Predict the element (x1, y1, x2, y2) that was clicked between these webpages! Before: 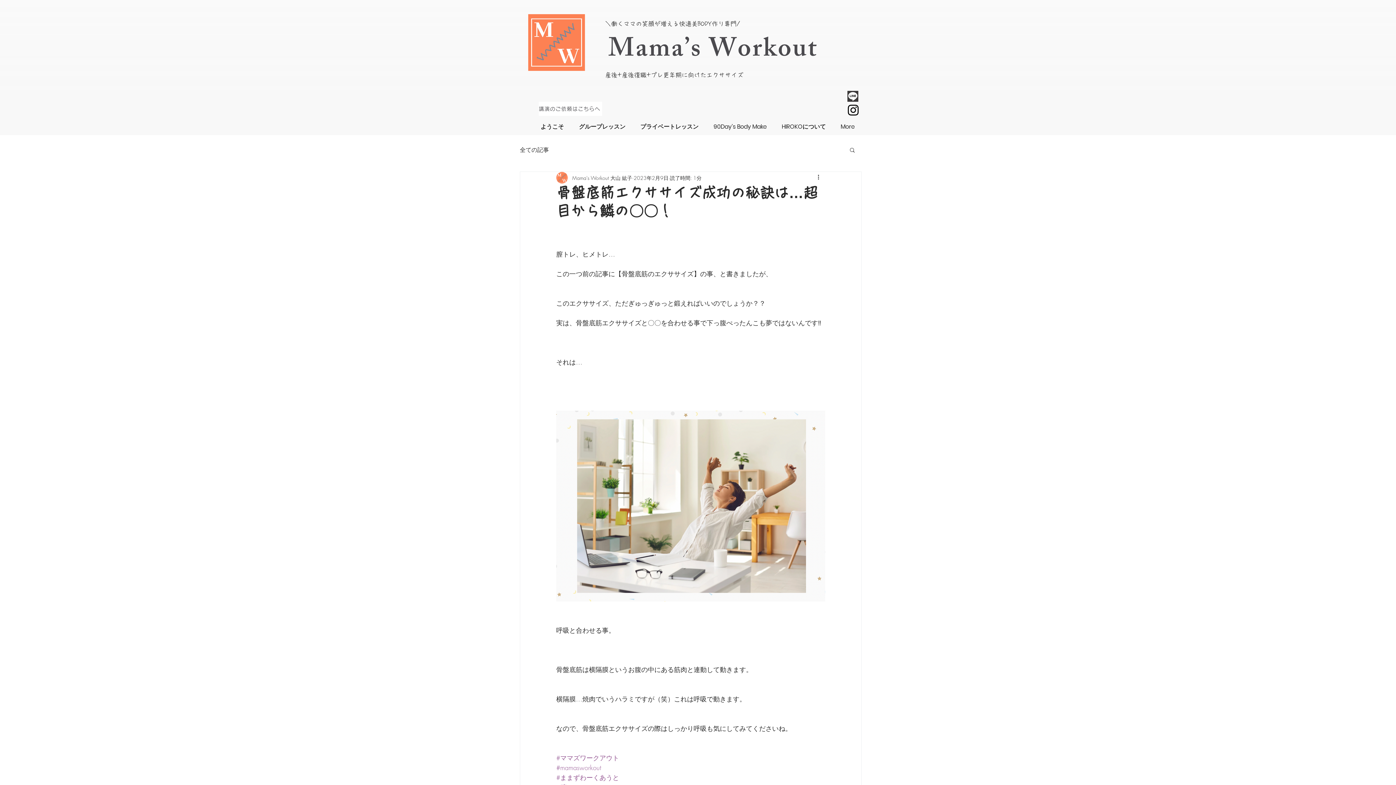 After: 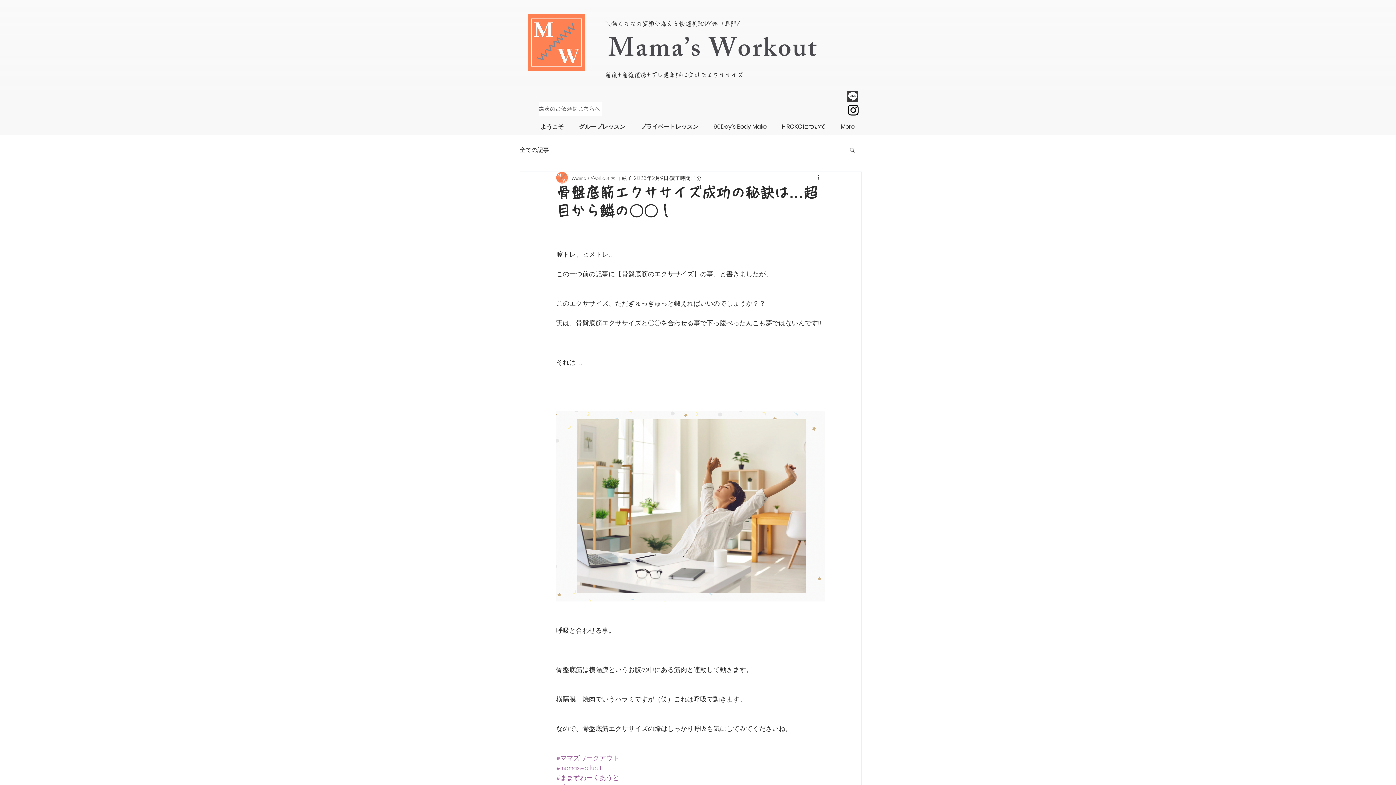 Action: bbox: (849, 146, 856, 152) label: 検索